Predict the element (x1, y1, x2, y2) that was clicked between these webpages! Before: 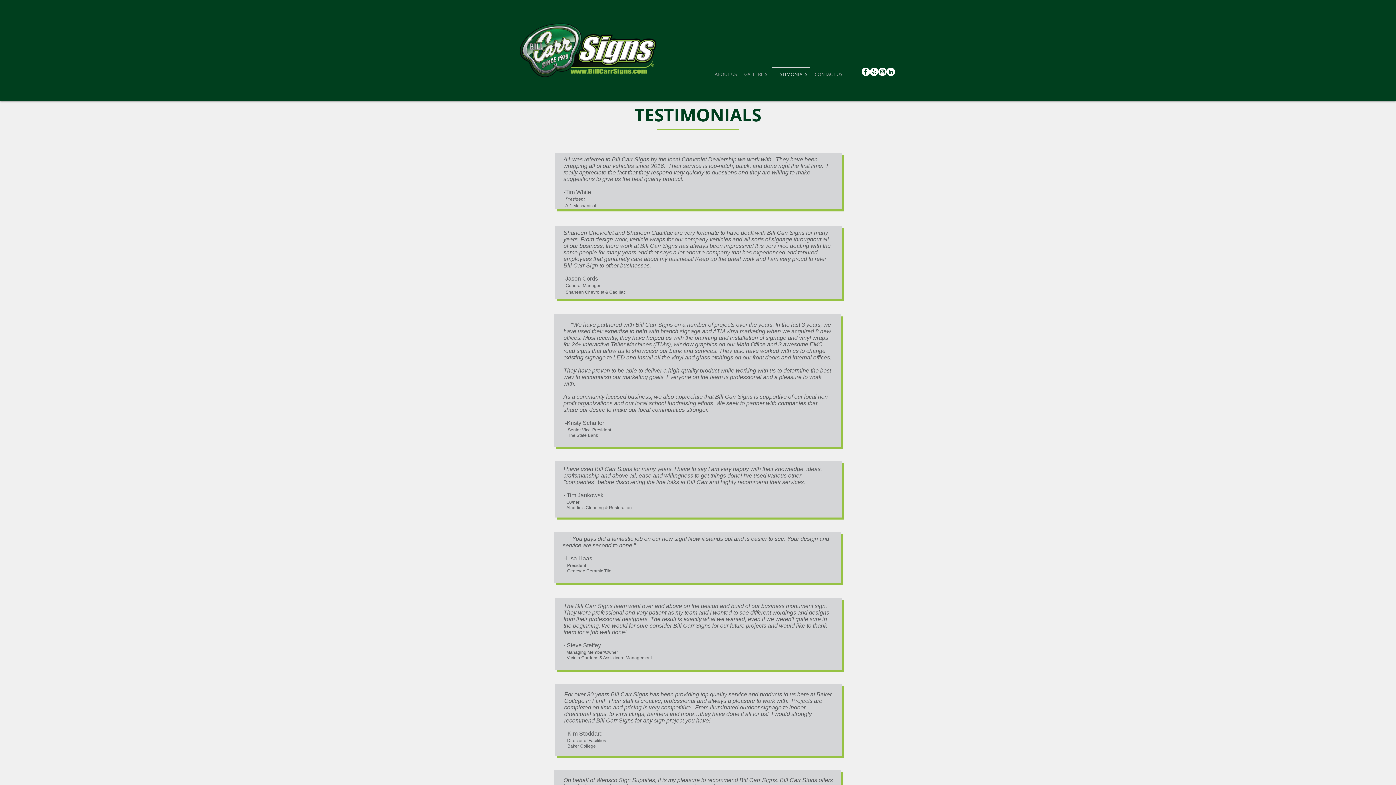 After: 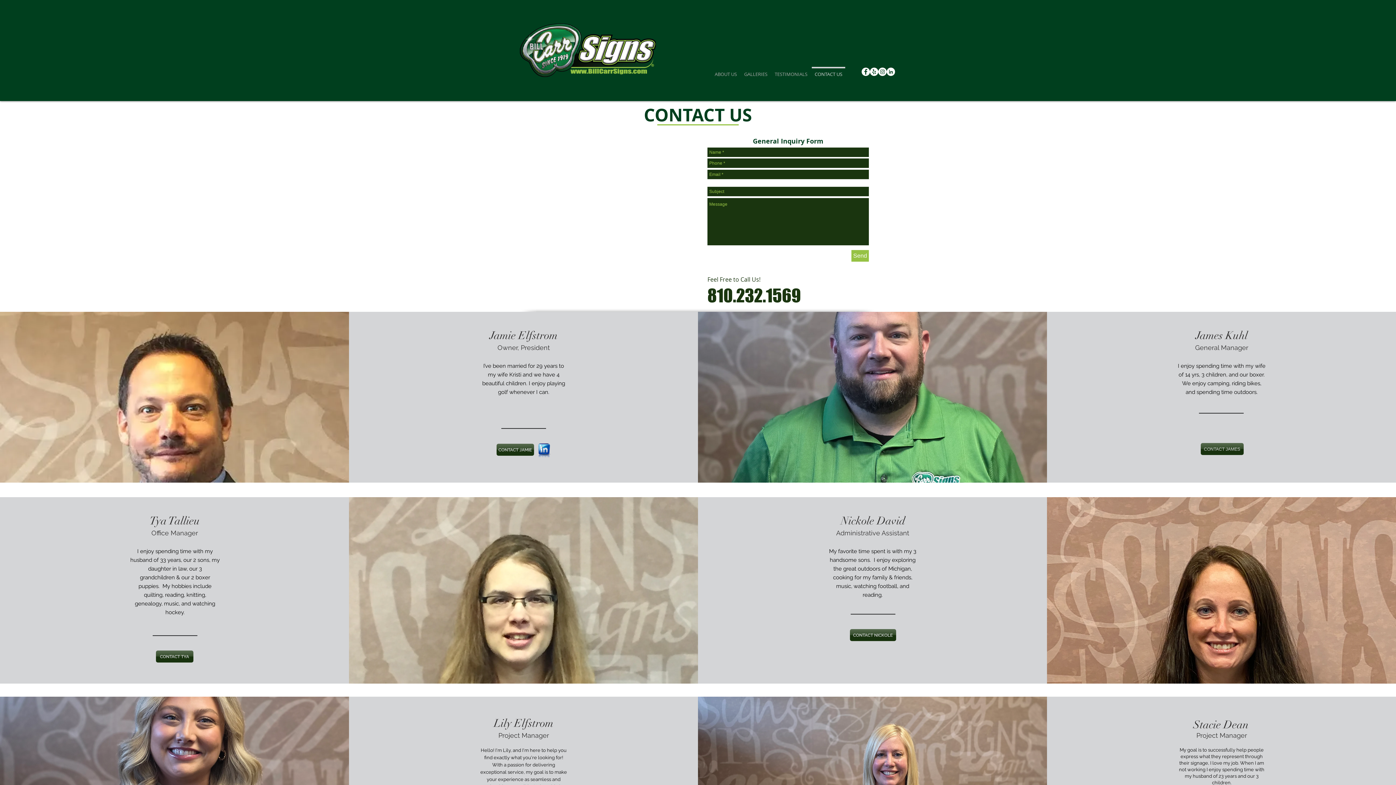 Action: bbox: (811, 66, 846, 75) label: CONTACT US